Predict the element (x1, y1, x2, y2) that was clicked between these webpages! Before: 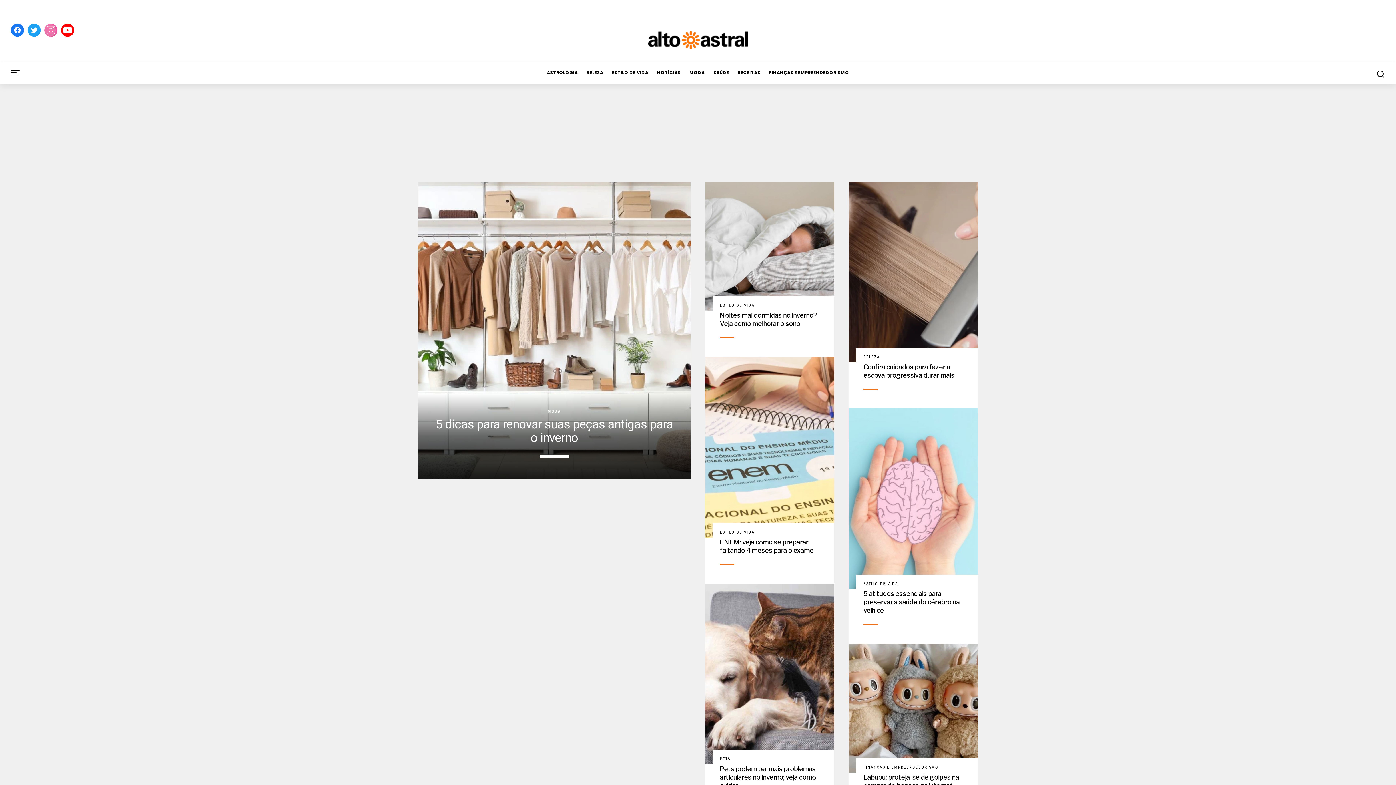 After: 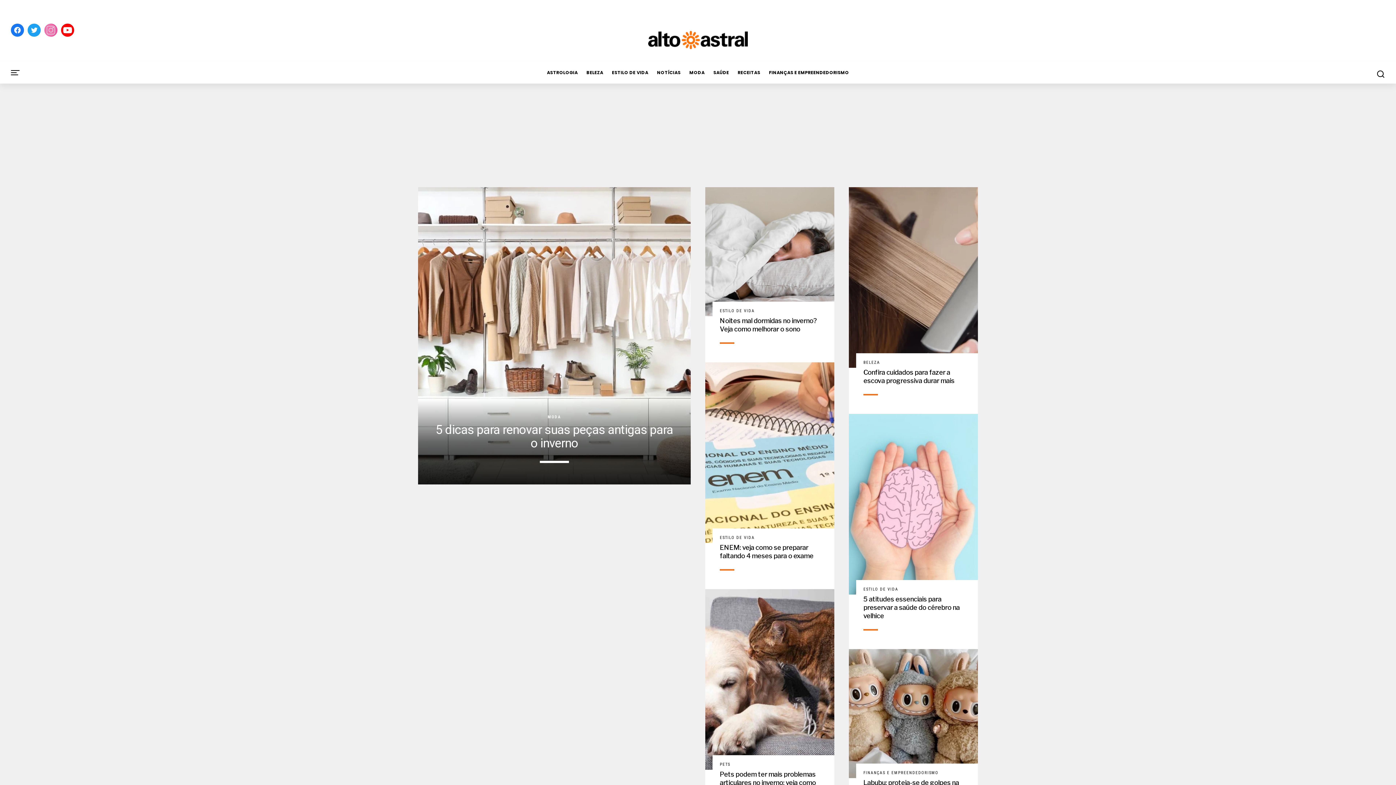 Action: bbox: (27, 23, 40, 38)